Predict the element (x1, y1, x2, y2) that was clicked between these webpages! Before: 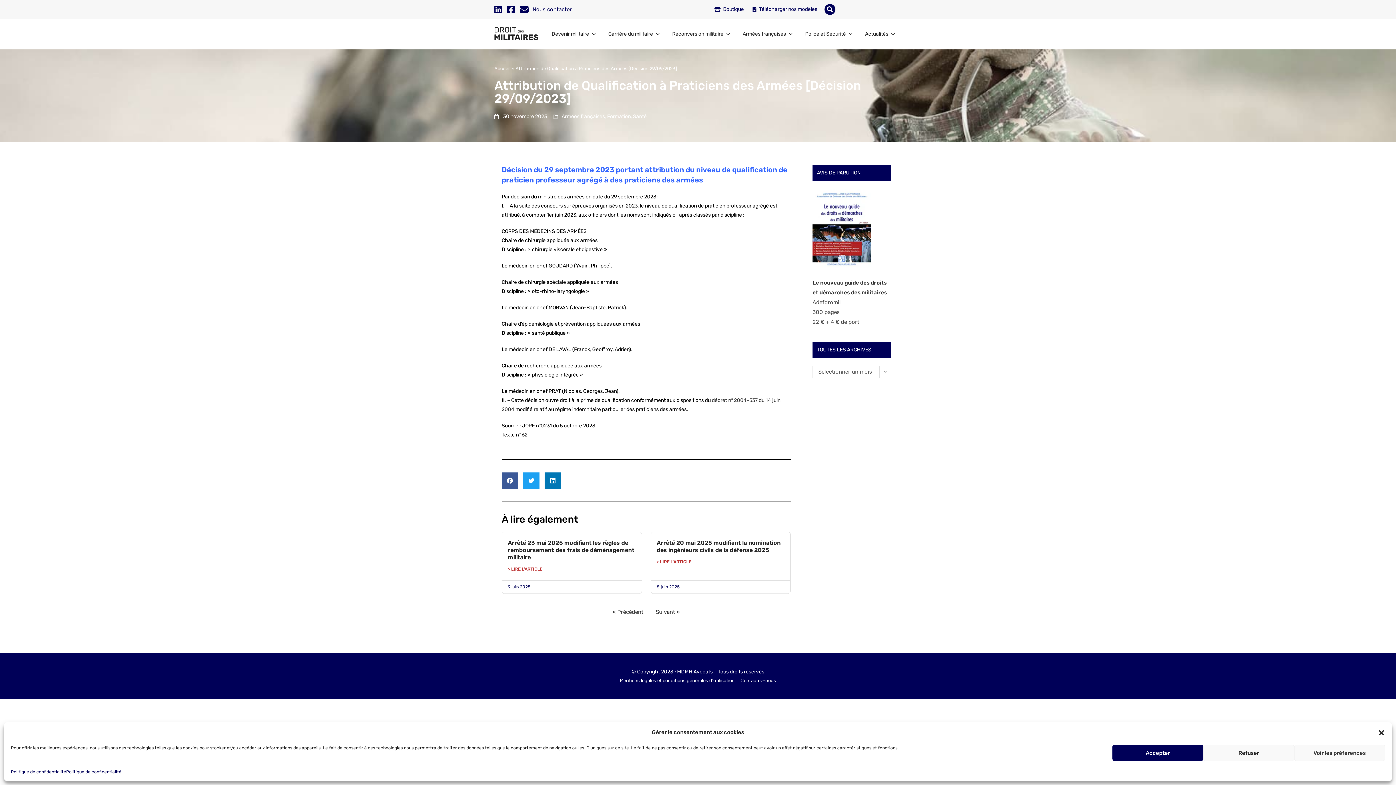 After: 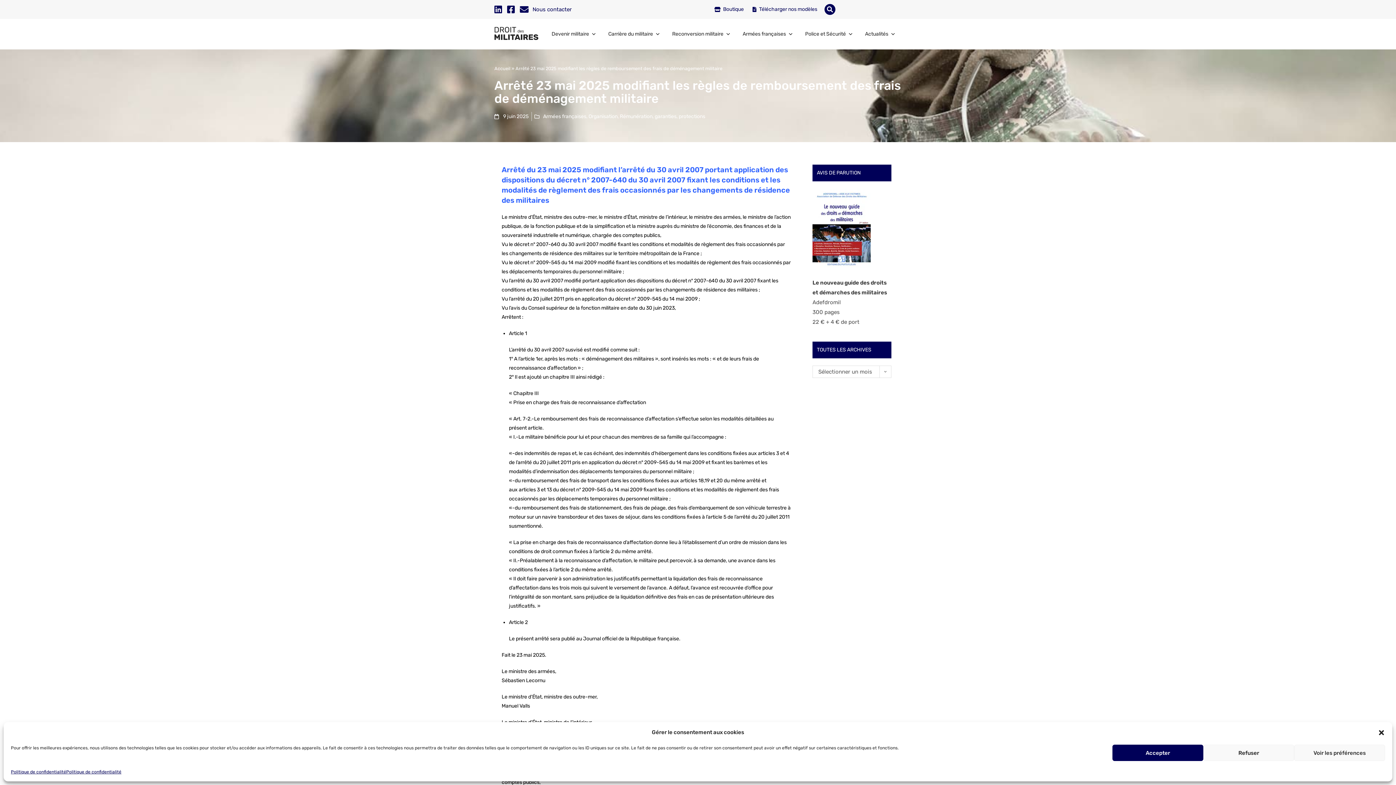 Action: label: Arrêté 23 mai 2025 modifiant les règles de remboursement des frais de déménagement militaire bbox: (508, 539, 634, 561)